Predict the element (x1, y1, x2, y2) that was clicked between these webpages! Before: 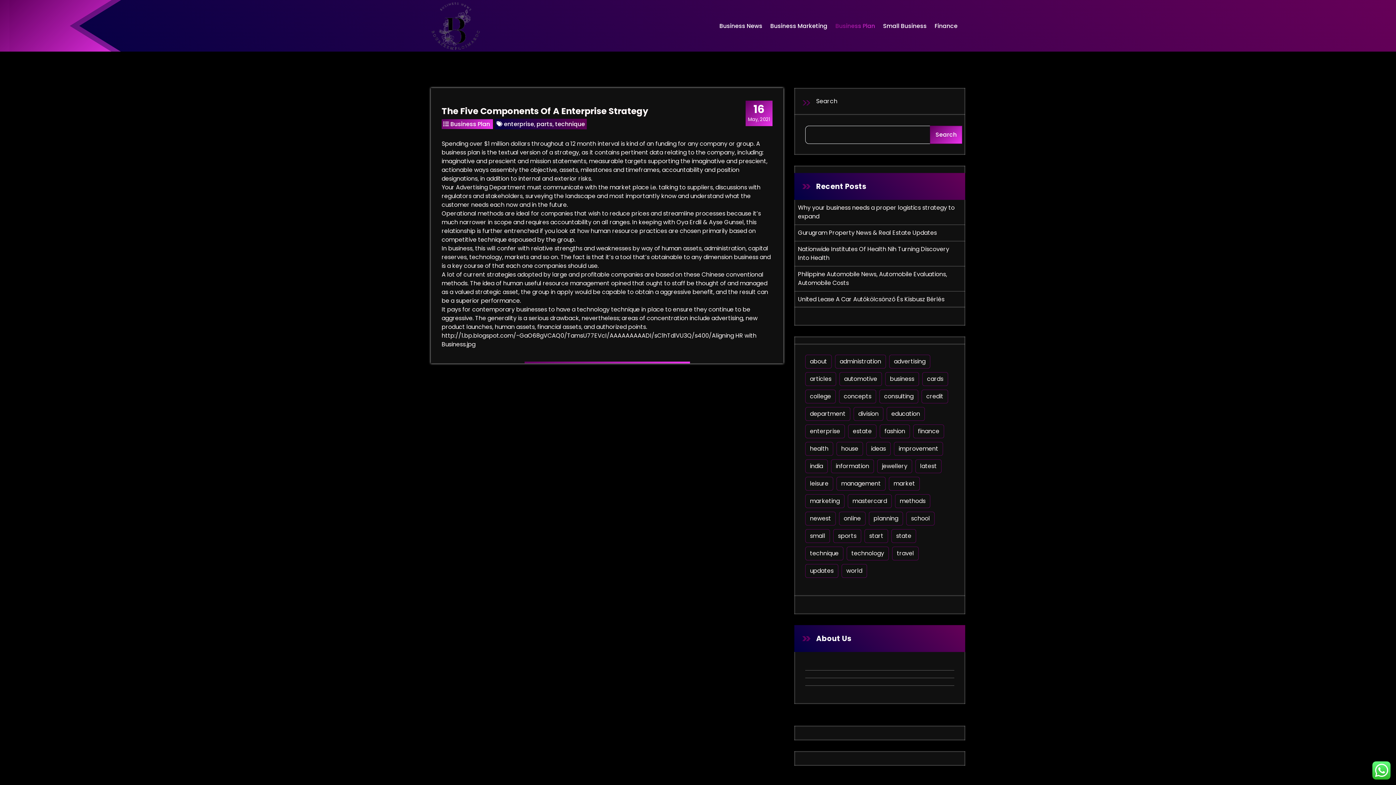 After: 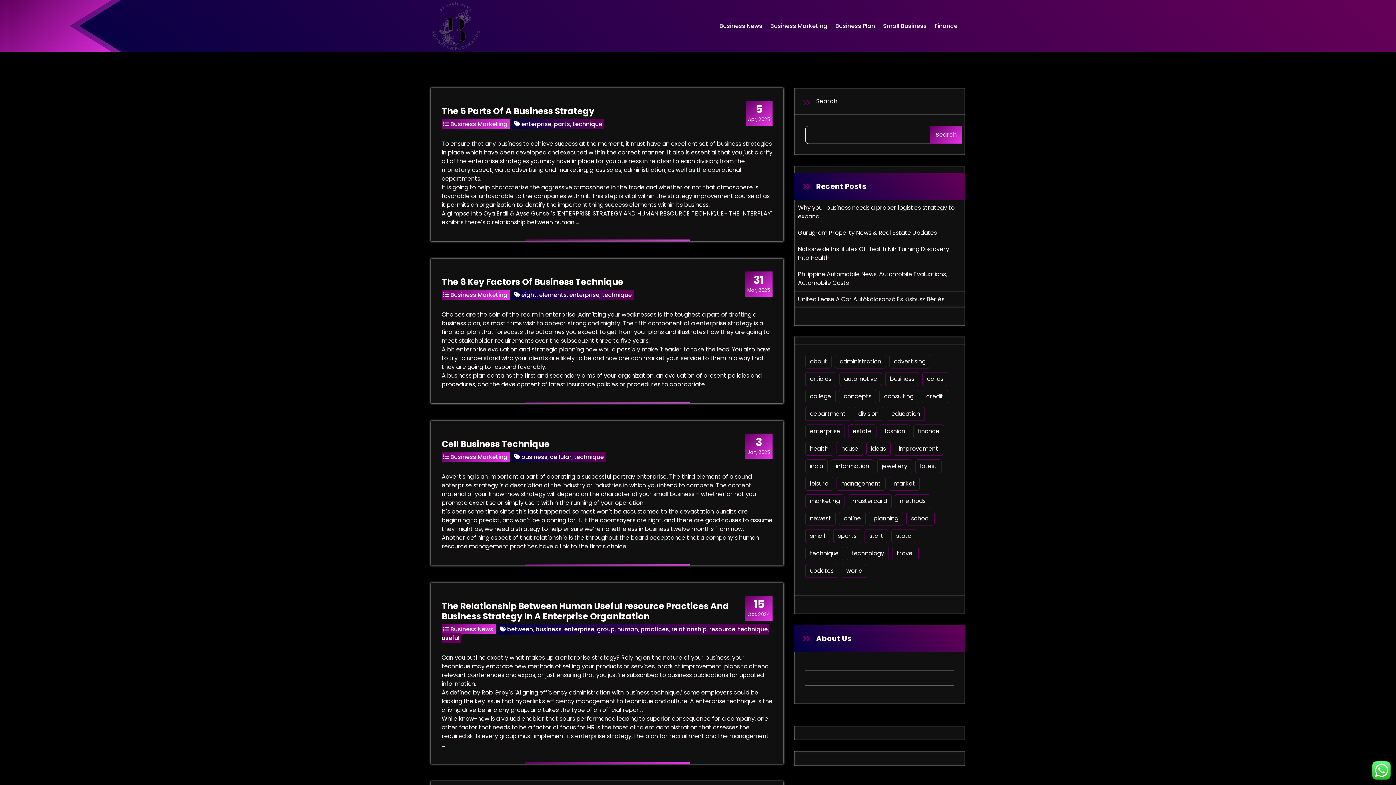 Action: label: technique (19 items) bbox: (805, 547, 843, 560)